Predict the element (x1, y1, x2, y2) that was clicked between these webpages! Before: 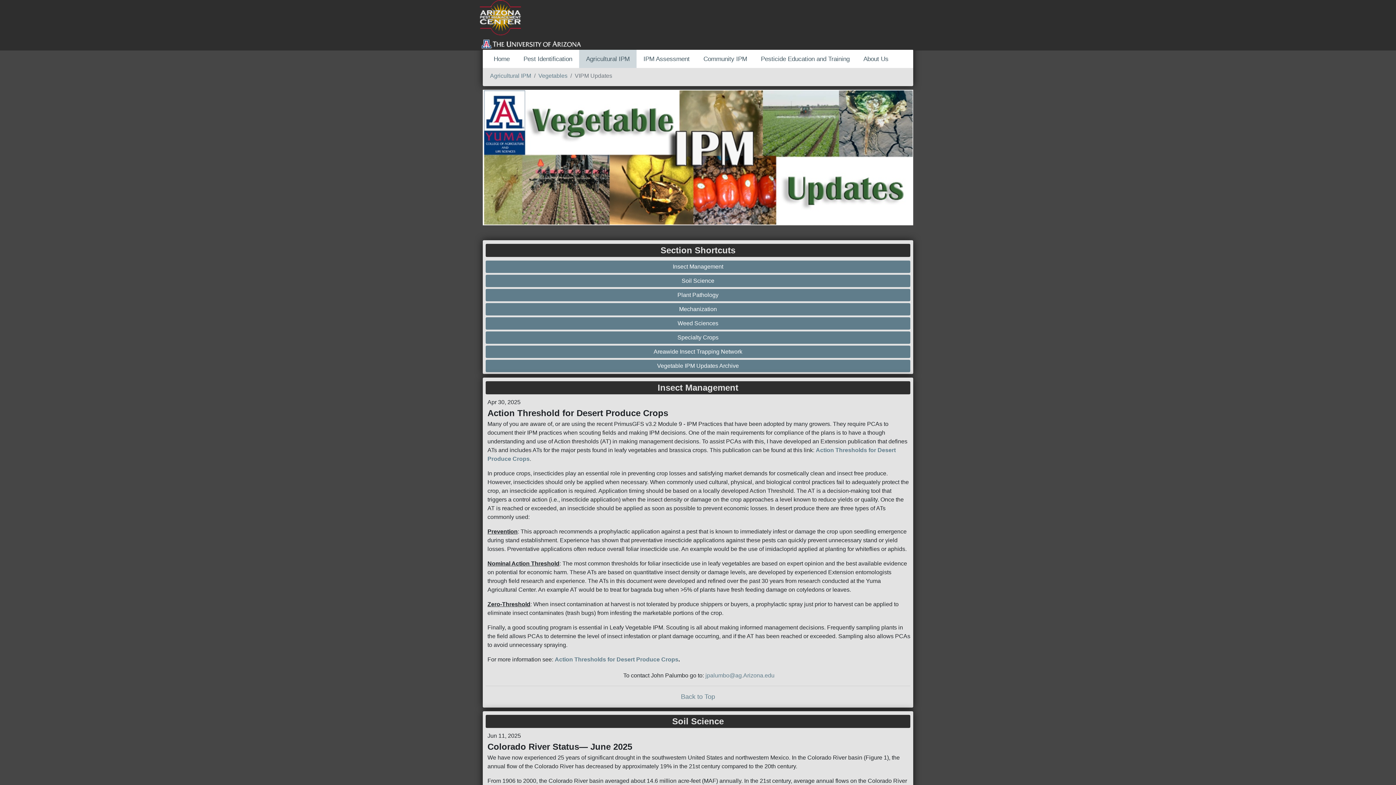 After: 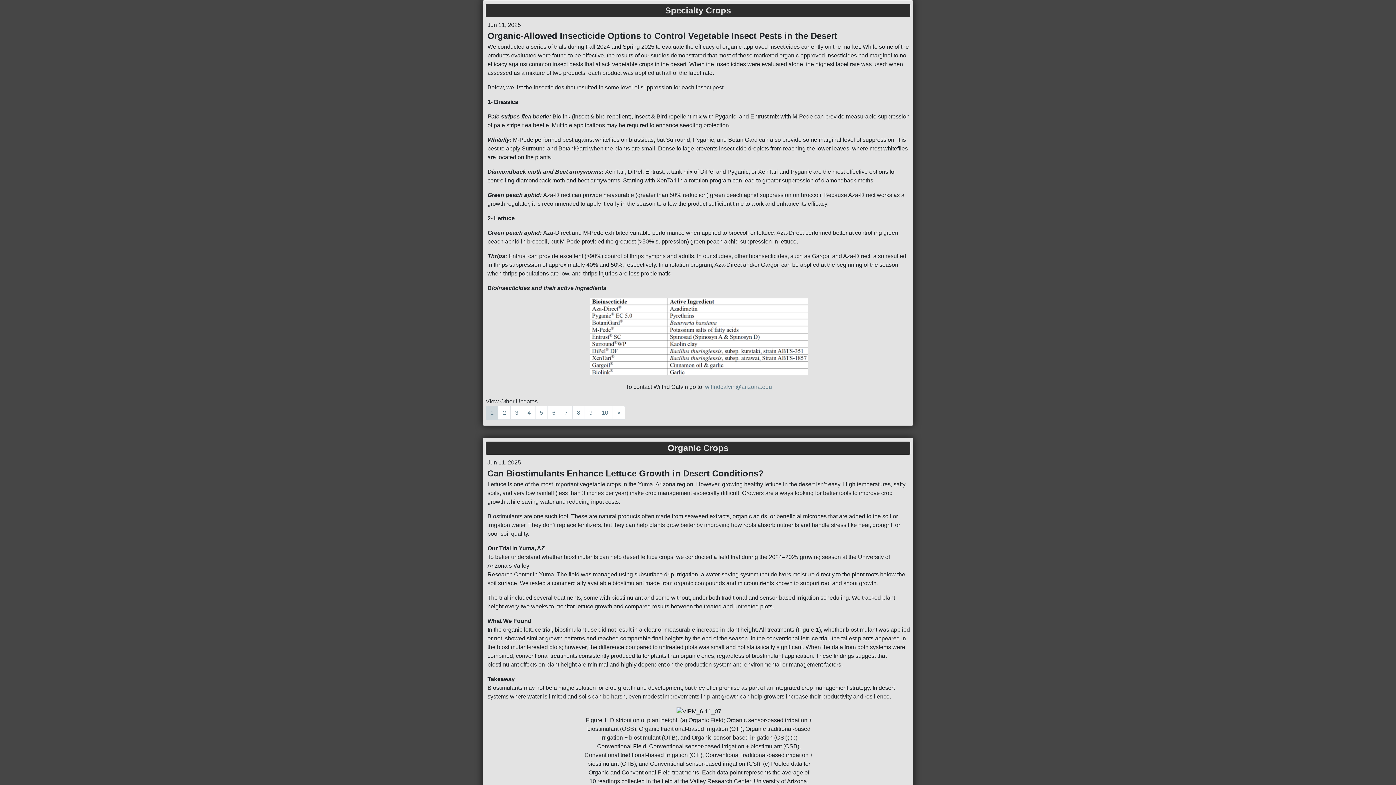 Action: label: Specialty Crops bbox: (487, 333, 908, 342)